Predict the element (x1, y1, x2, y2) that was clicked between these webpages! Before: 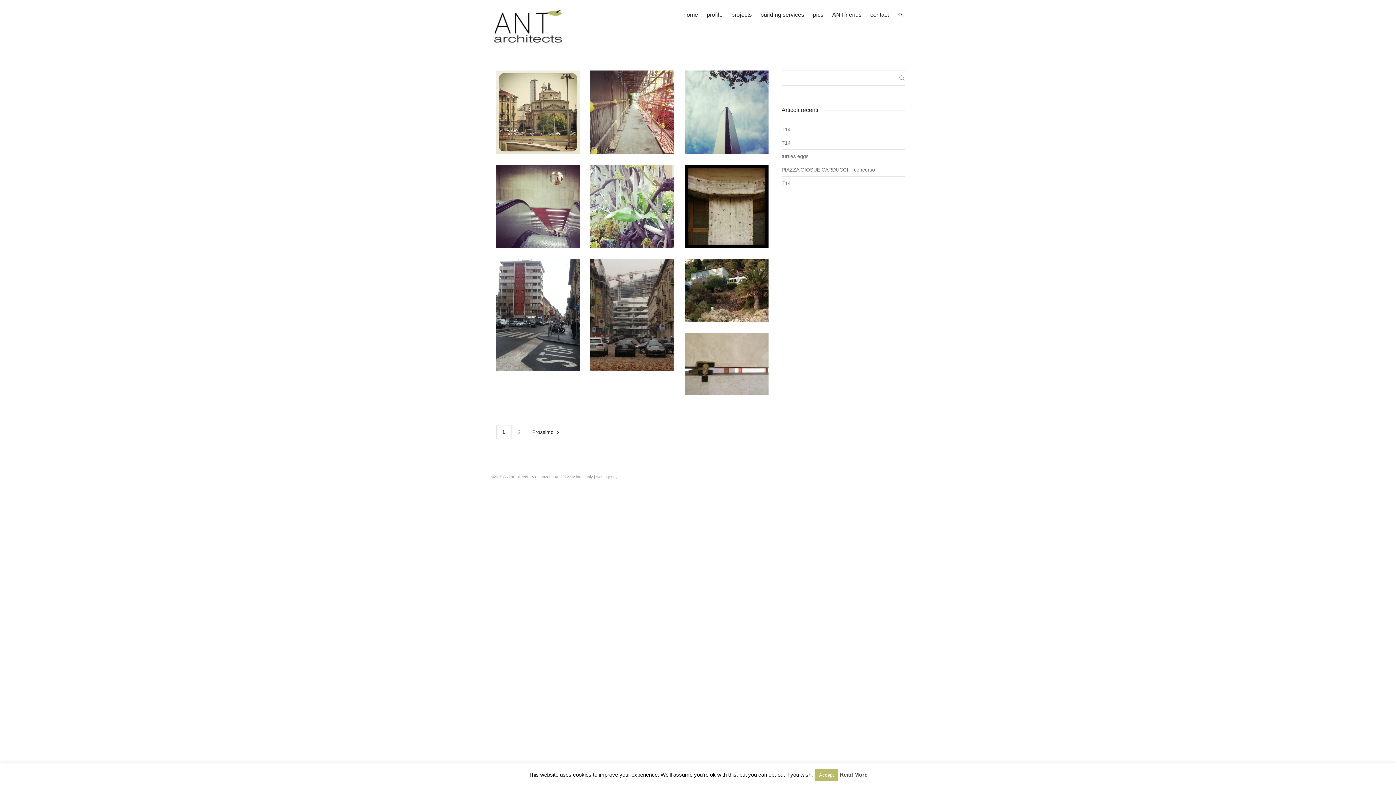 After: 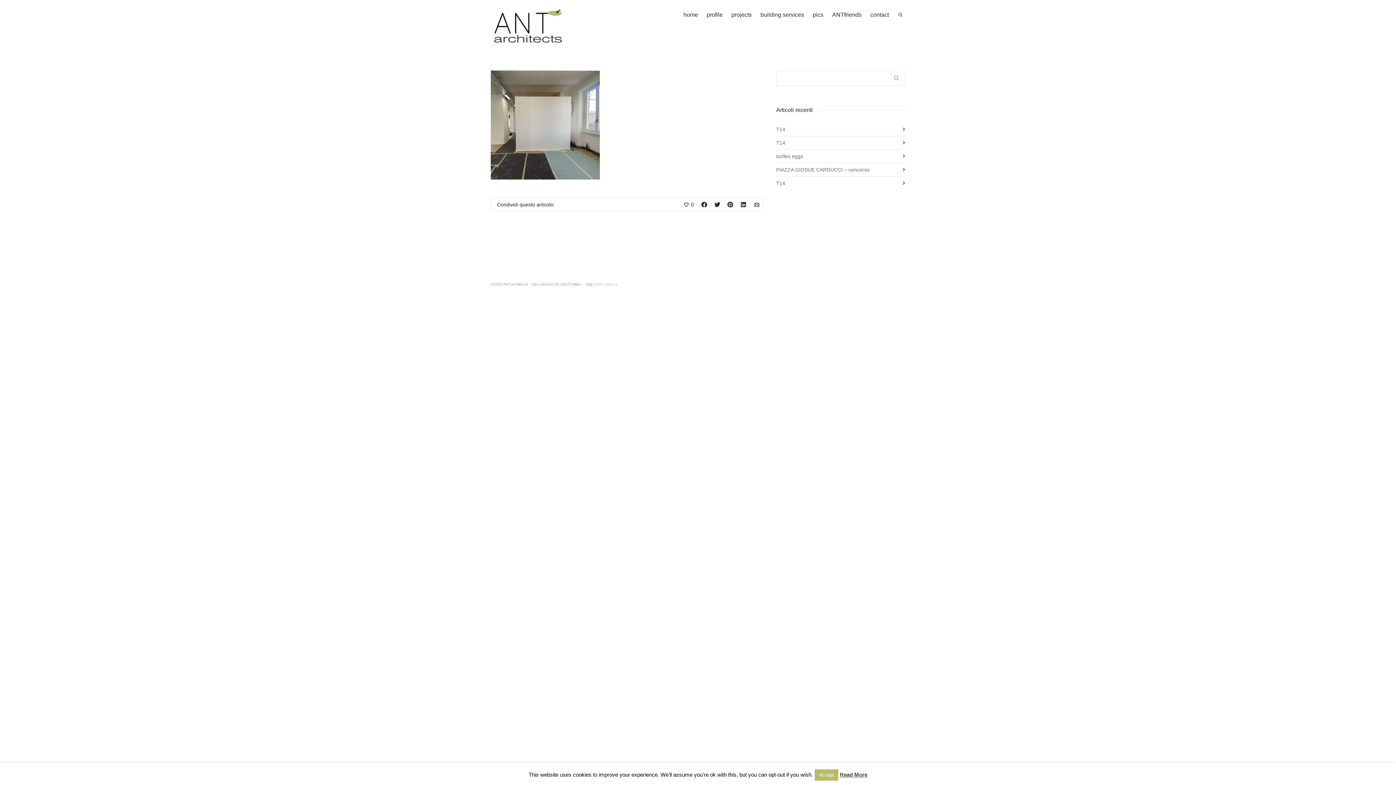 Action: bbox: (781, 122, 910, 136) label: T14